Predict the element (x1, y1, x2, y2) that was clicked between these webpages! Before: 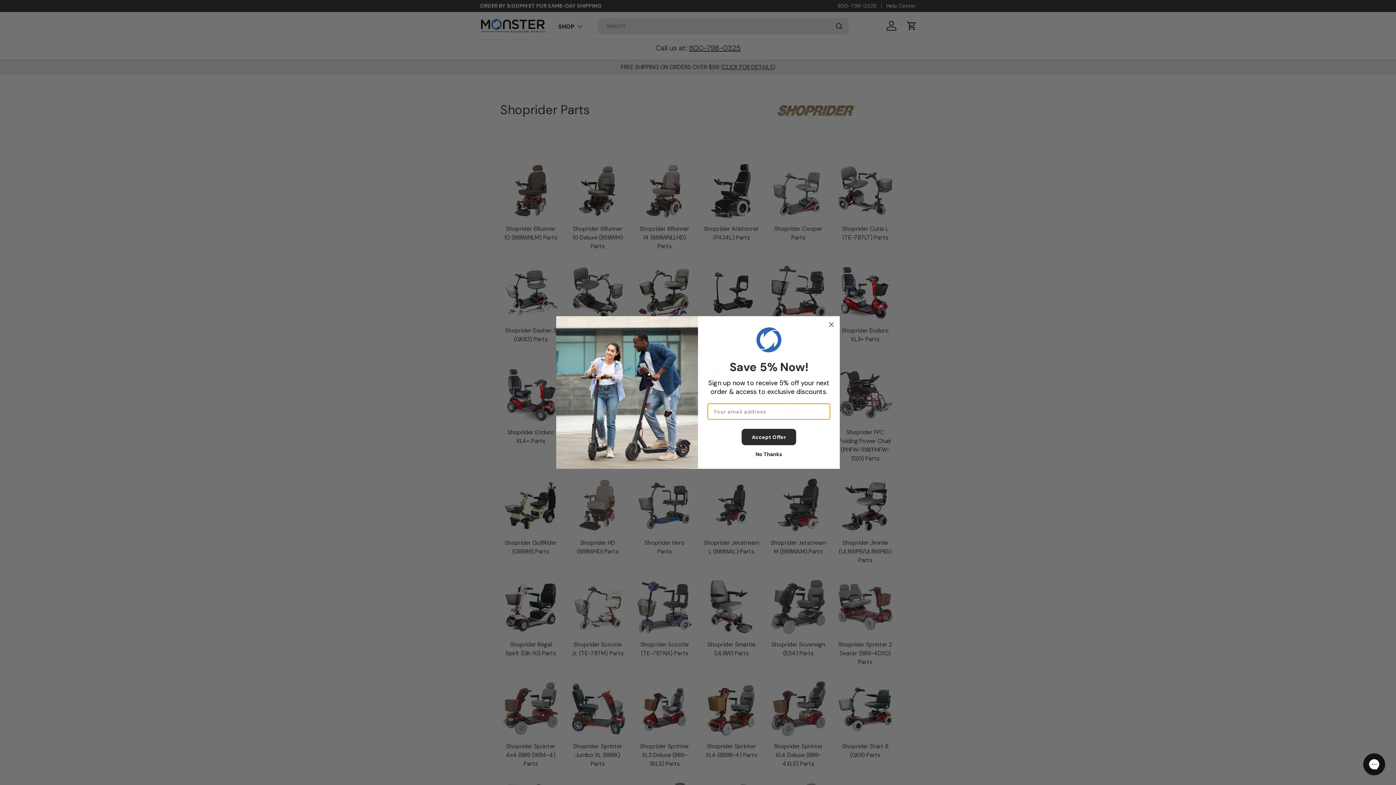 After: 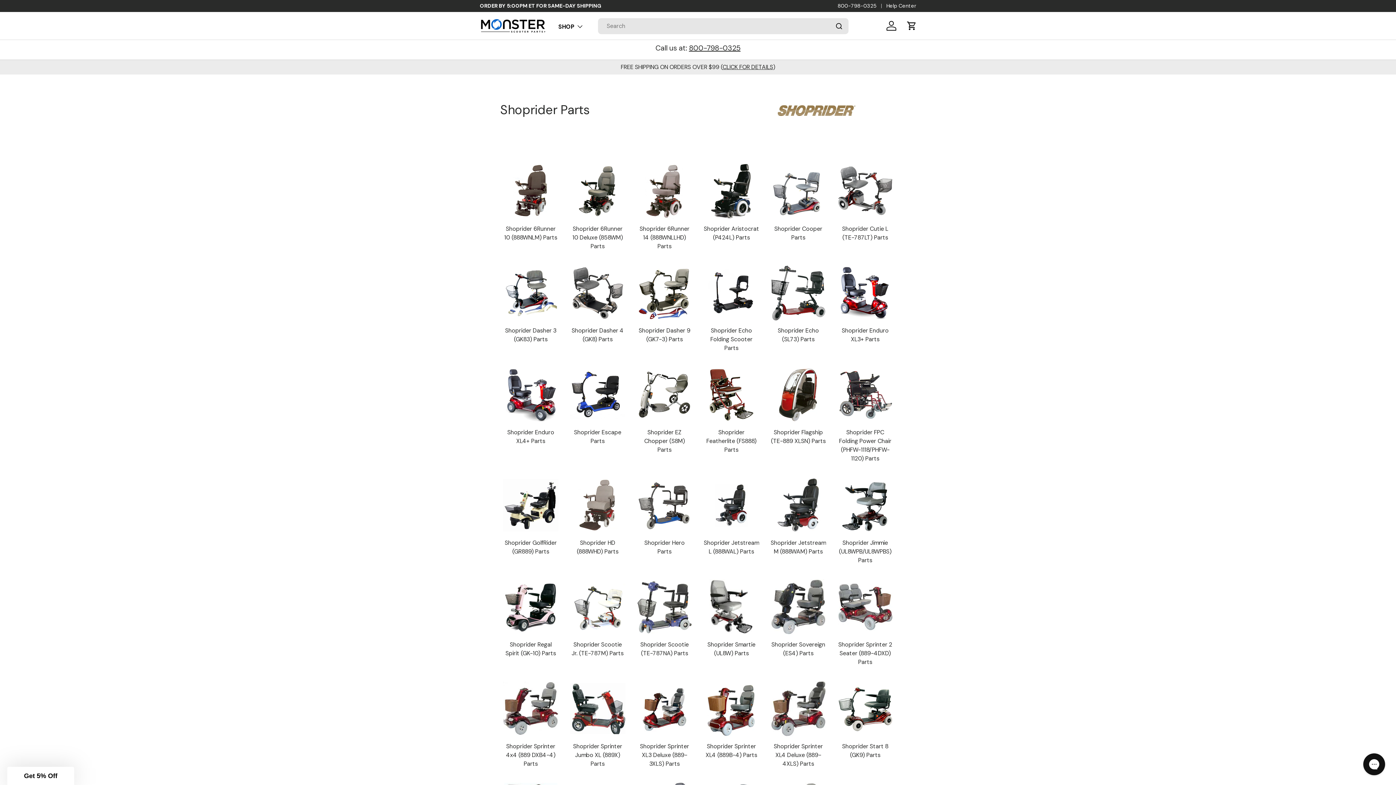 Action: label: Close dialog bbox: (826, 319, 837, 330)